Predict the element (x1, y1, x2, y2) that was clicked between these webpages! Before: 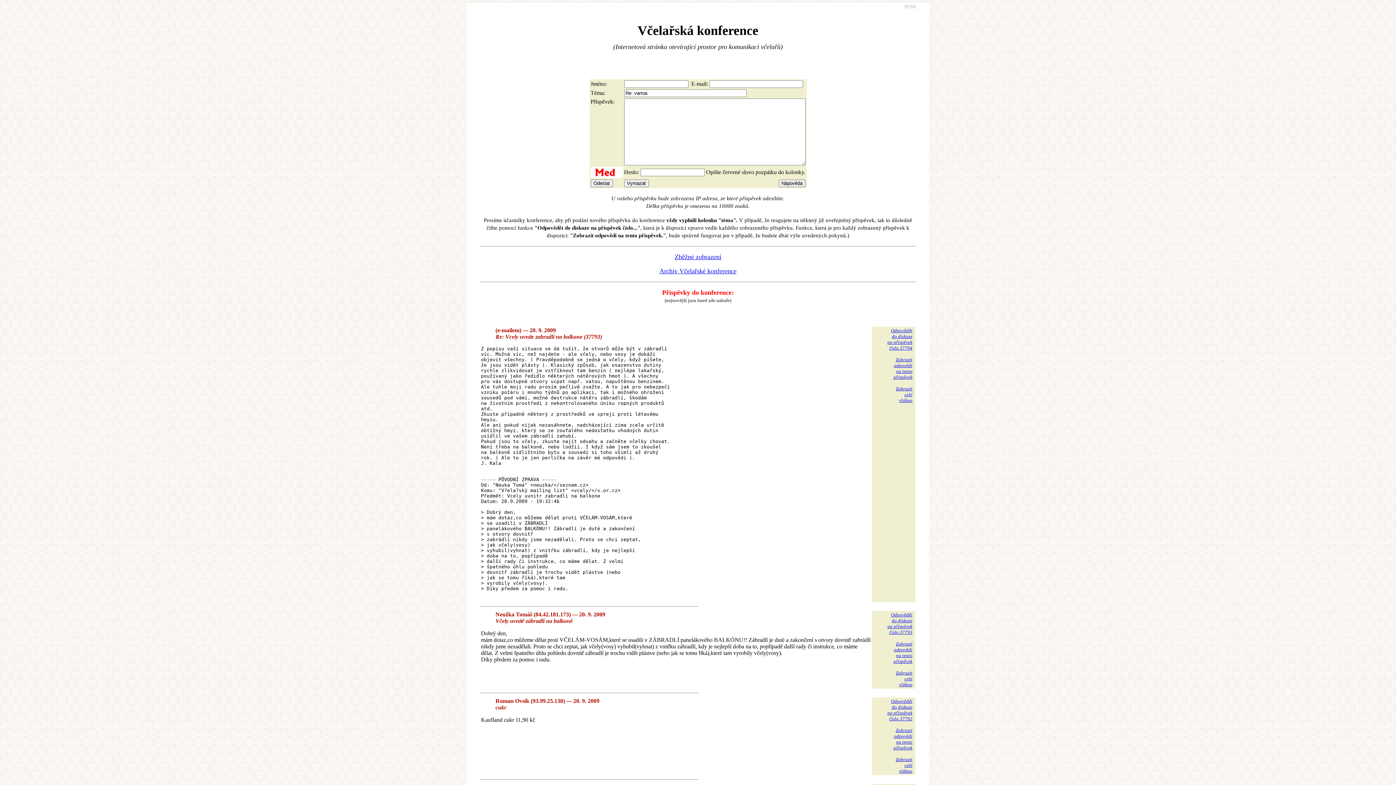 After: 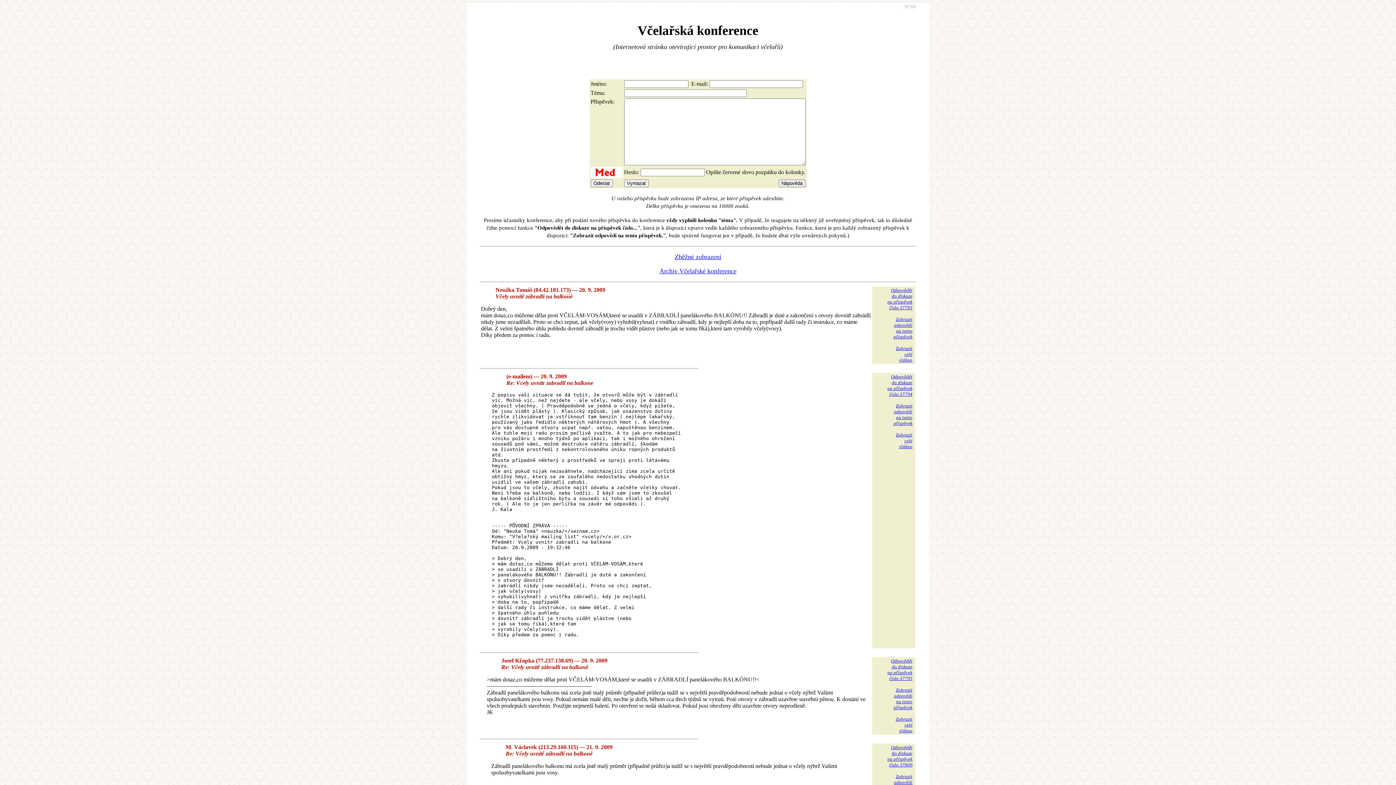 Action: label: Zobrazit
odpovědi
na tento
příspěvek bbox: (893, 641, 912, 664)